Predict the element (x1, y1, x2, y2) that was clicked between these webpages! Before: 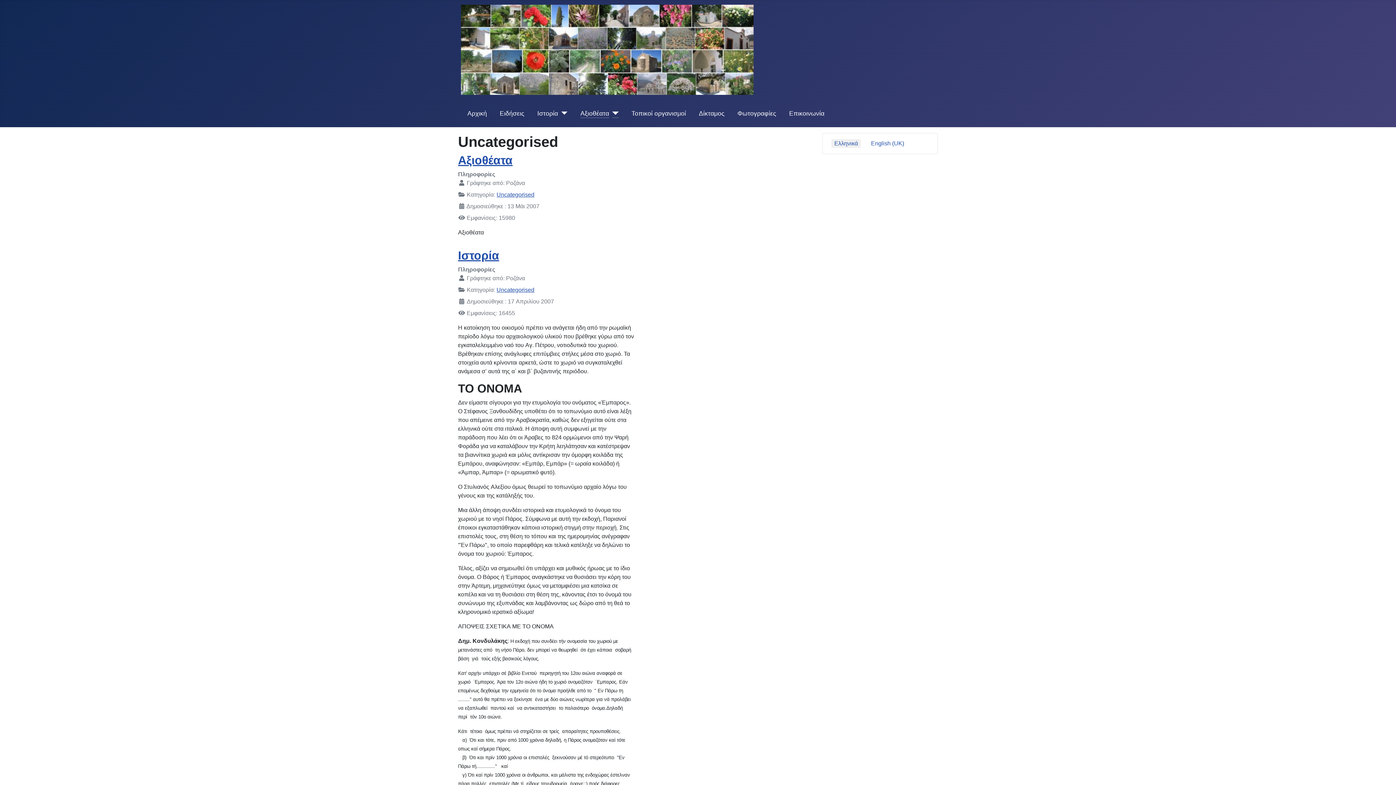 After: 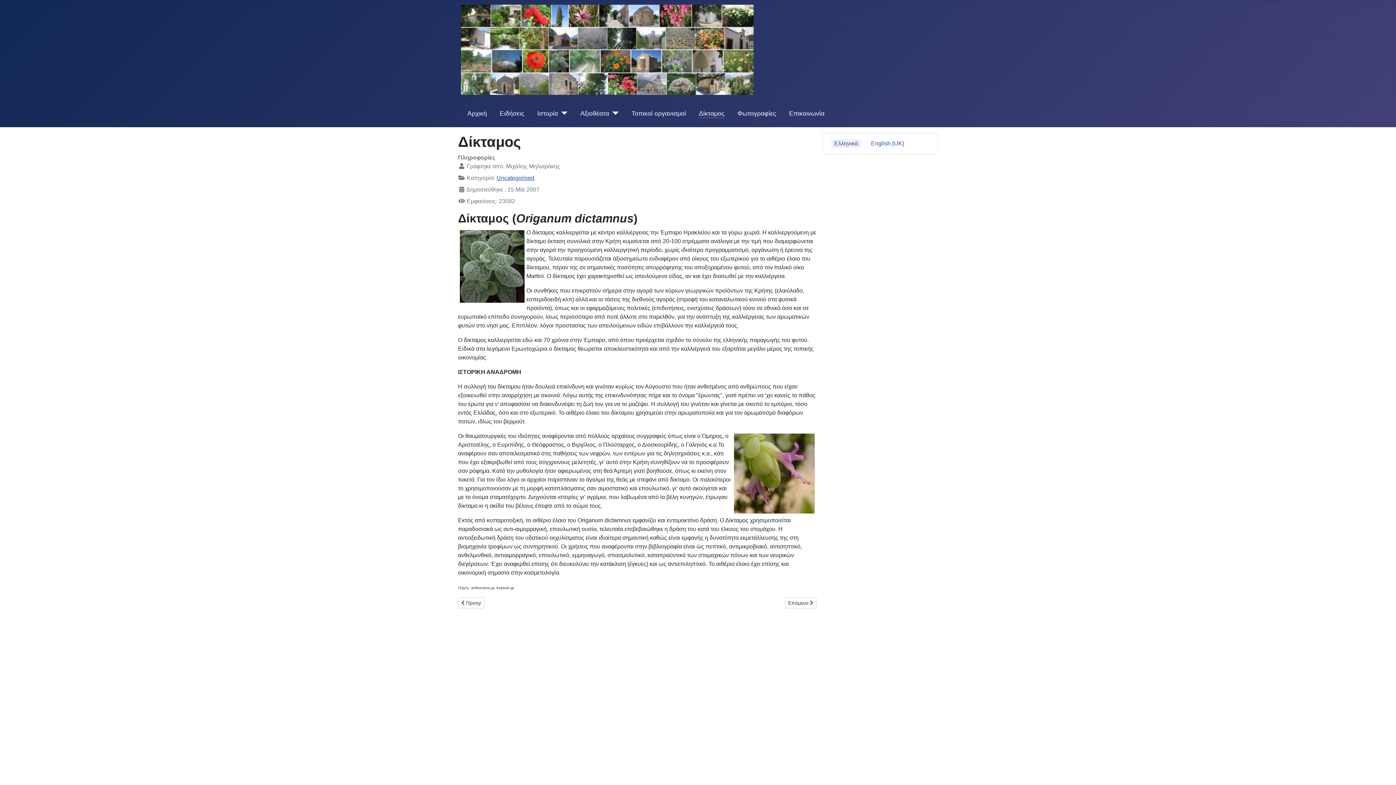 Action: bbox: (699, 108, 724, 118) label: Δίκταμος